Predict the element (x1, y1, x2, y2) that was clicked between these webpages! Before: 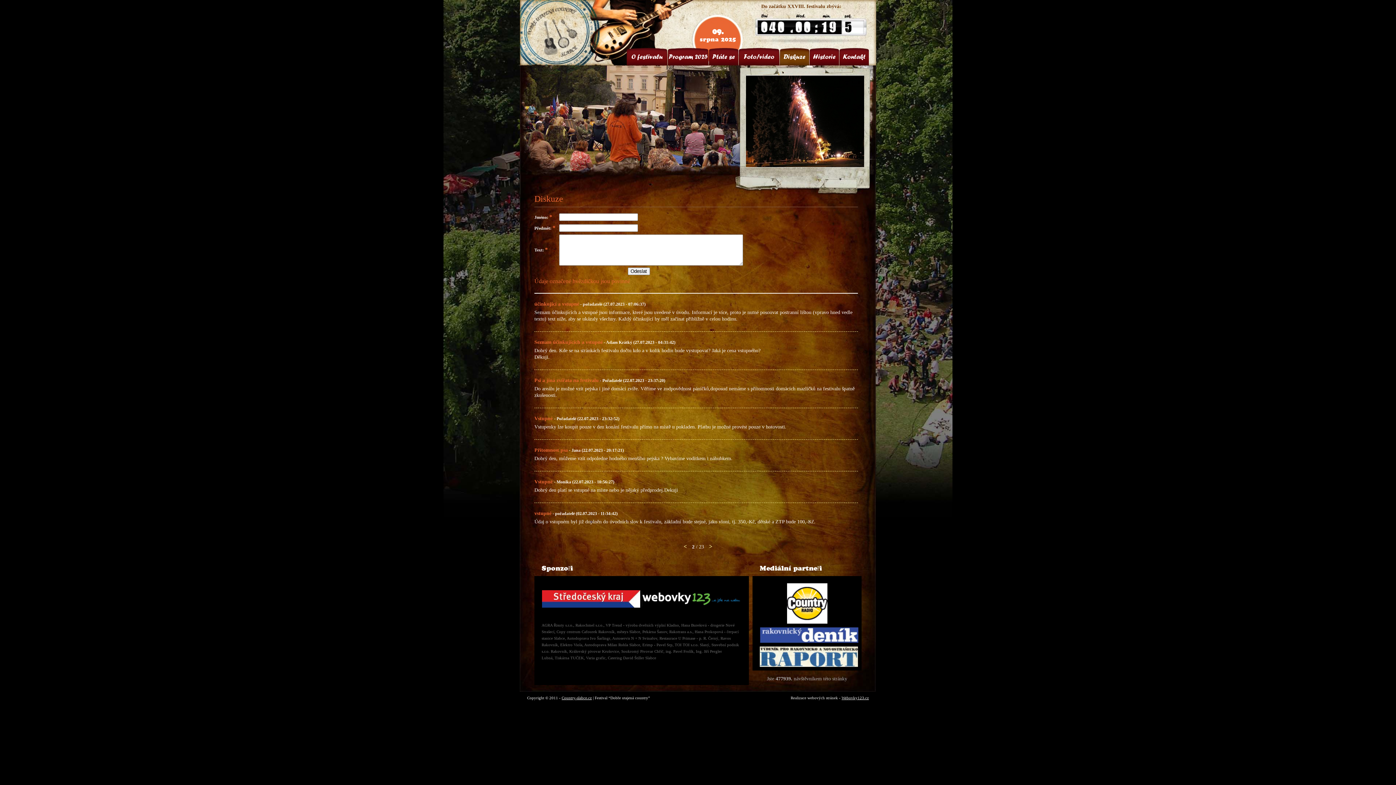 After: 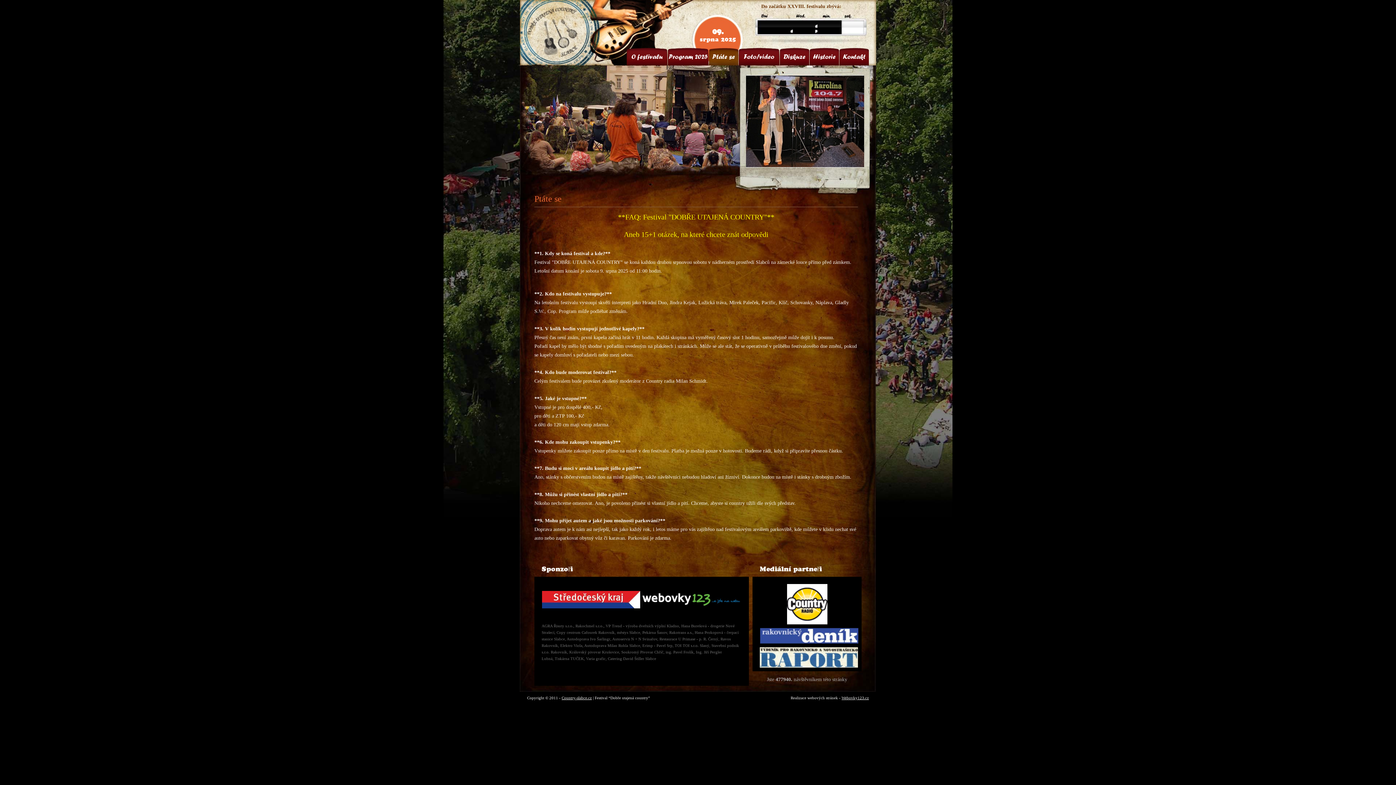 Action: bbox: (709, 48, 738, 65) label: Ptáte se